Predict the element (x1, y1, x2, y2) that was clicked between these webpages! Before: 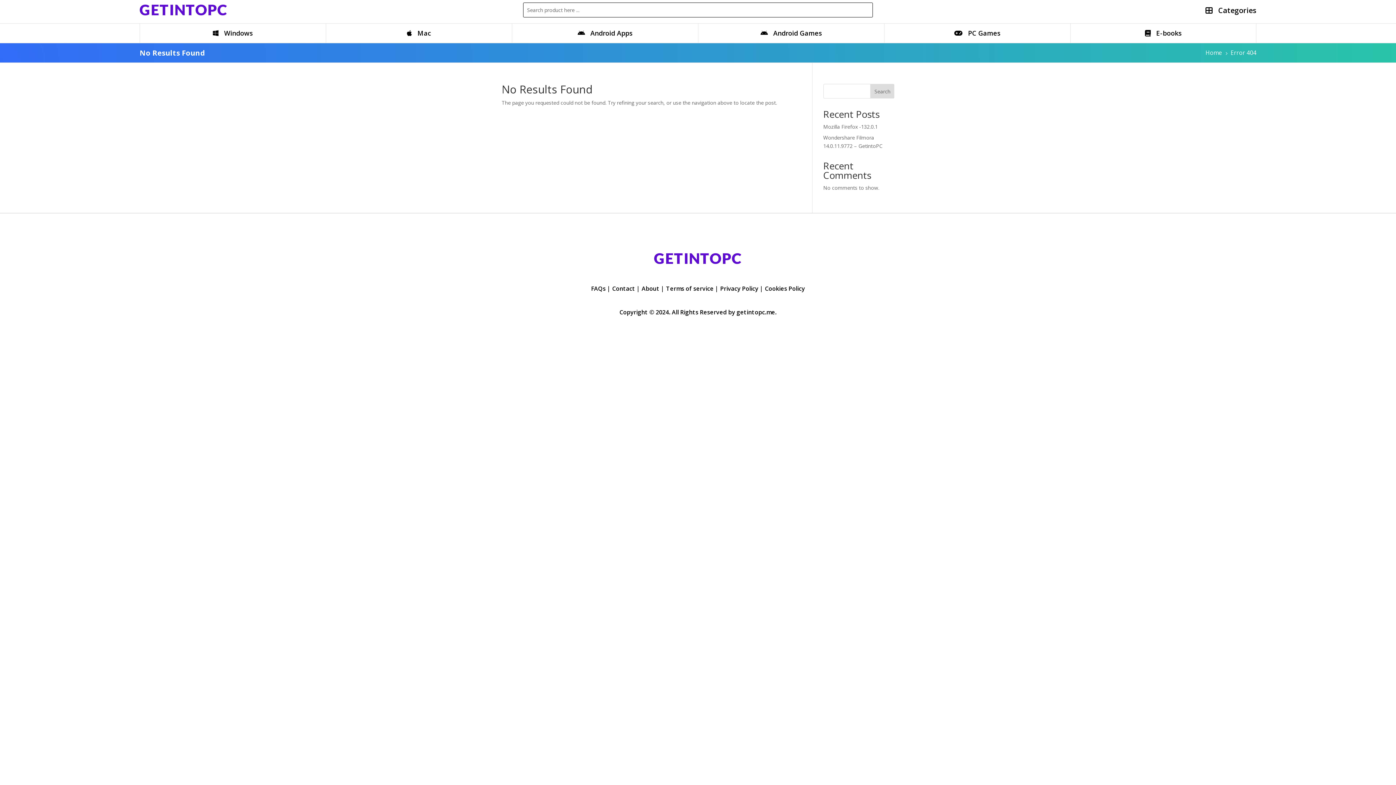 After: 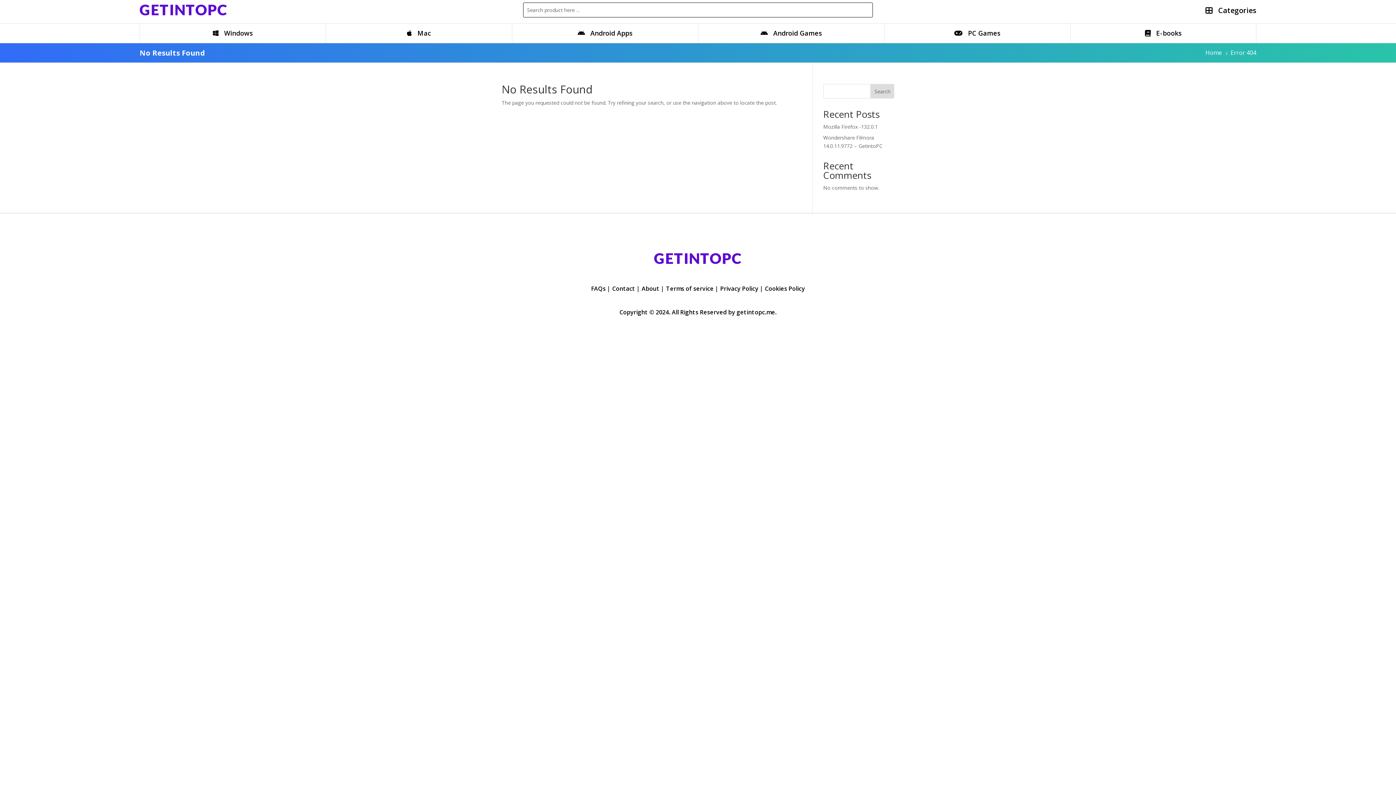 Action: bbox: (870, 84, 894, 98) label: Search